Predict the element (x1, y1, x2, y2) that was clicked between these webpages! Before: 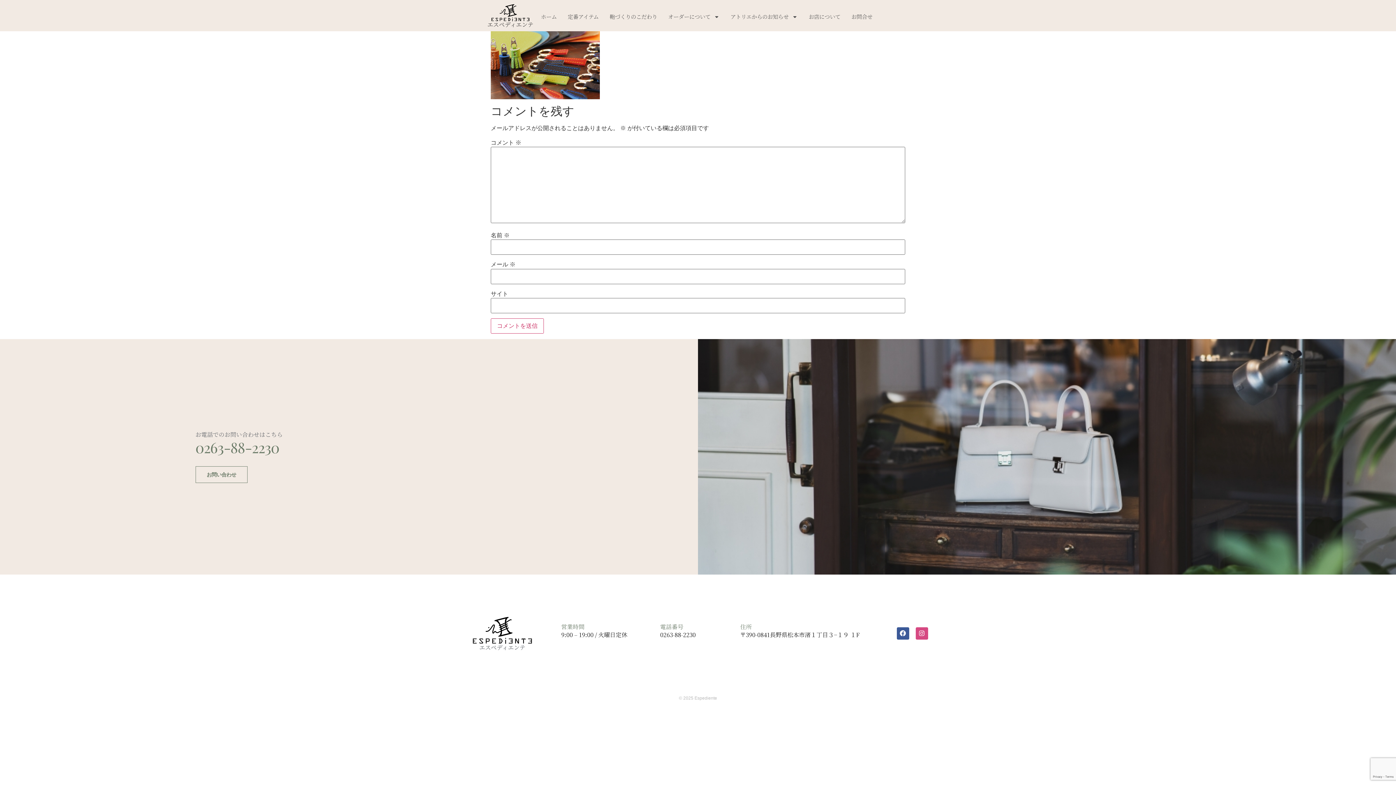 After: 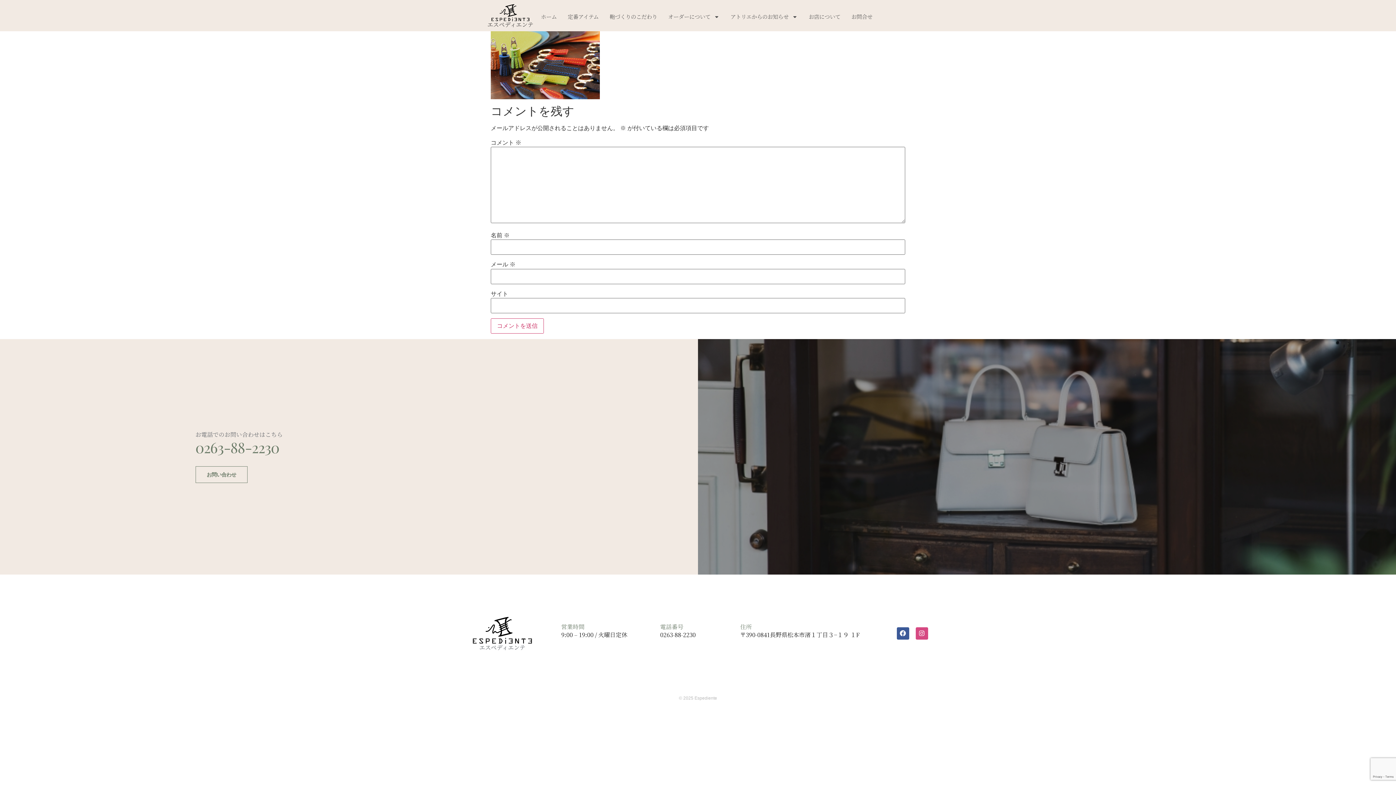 Action: bbox: (195, 437, 279, 456) label: 0263-88-2230